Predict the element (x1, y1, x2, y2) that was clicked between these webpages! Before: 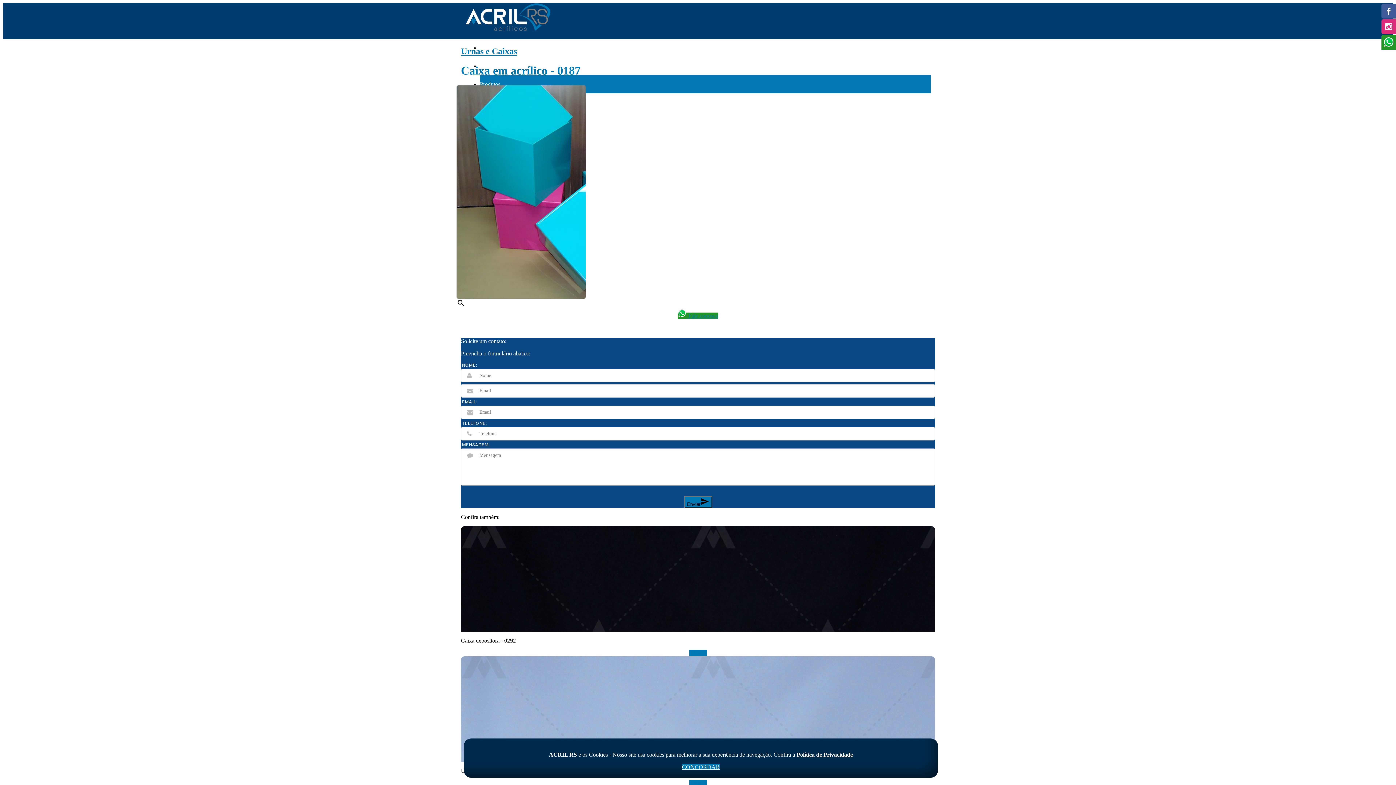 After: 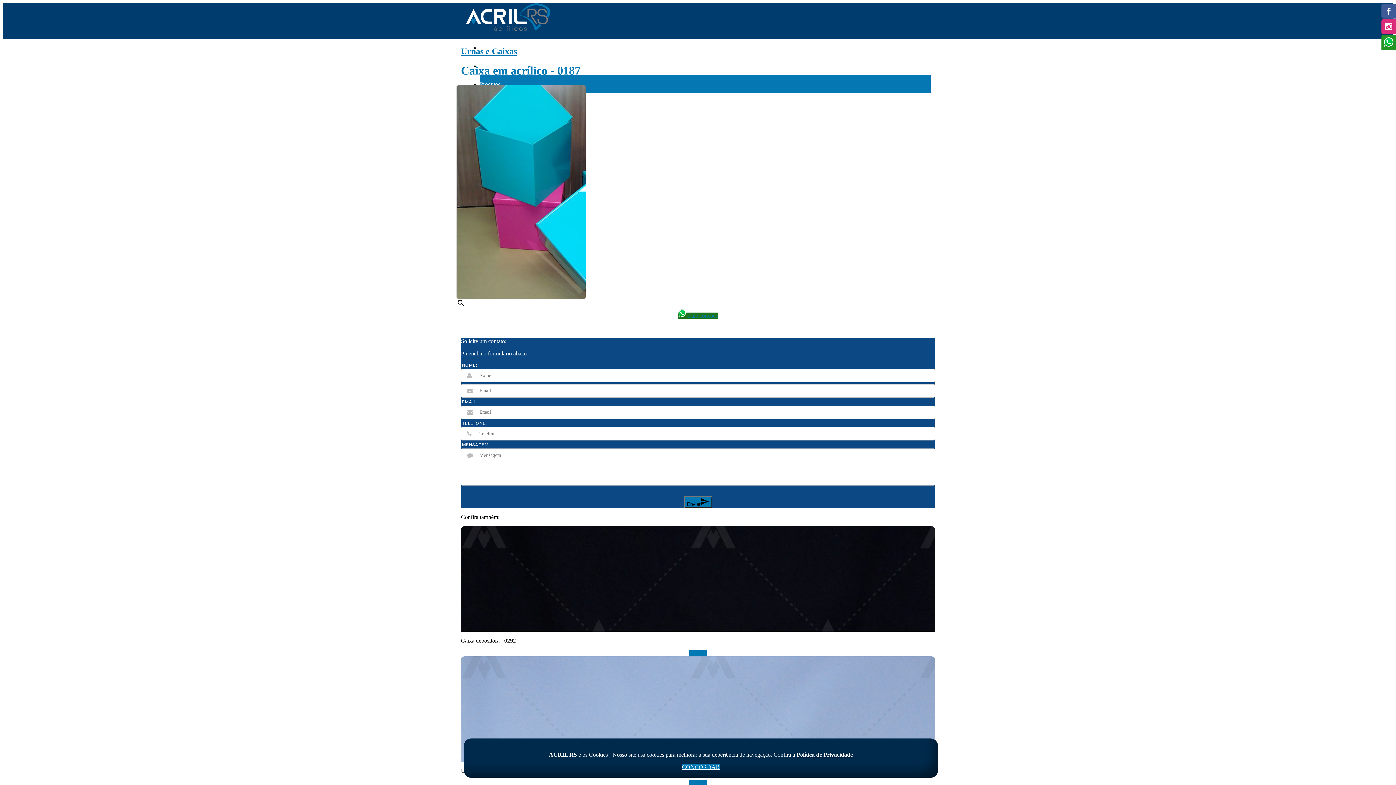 Action: bbox: (677, 312, 718, 318) label:  Fale conosco